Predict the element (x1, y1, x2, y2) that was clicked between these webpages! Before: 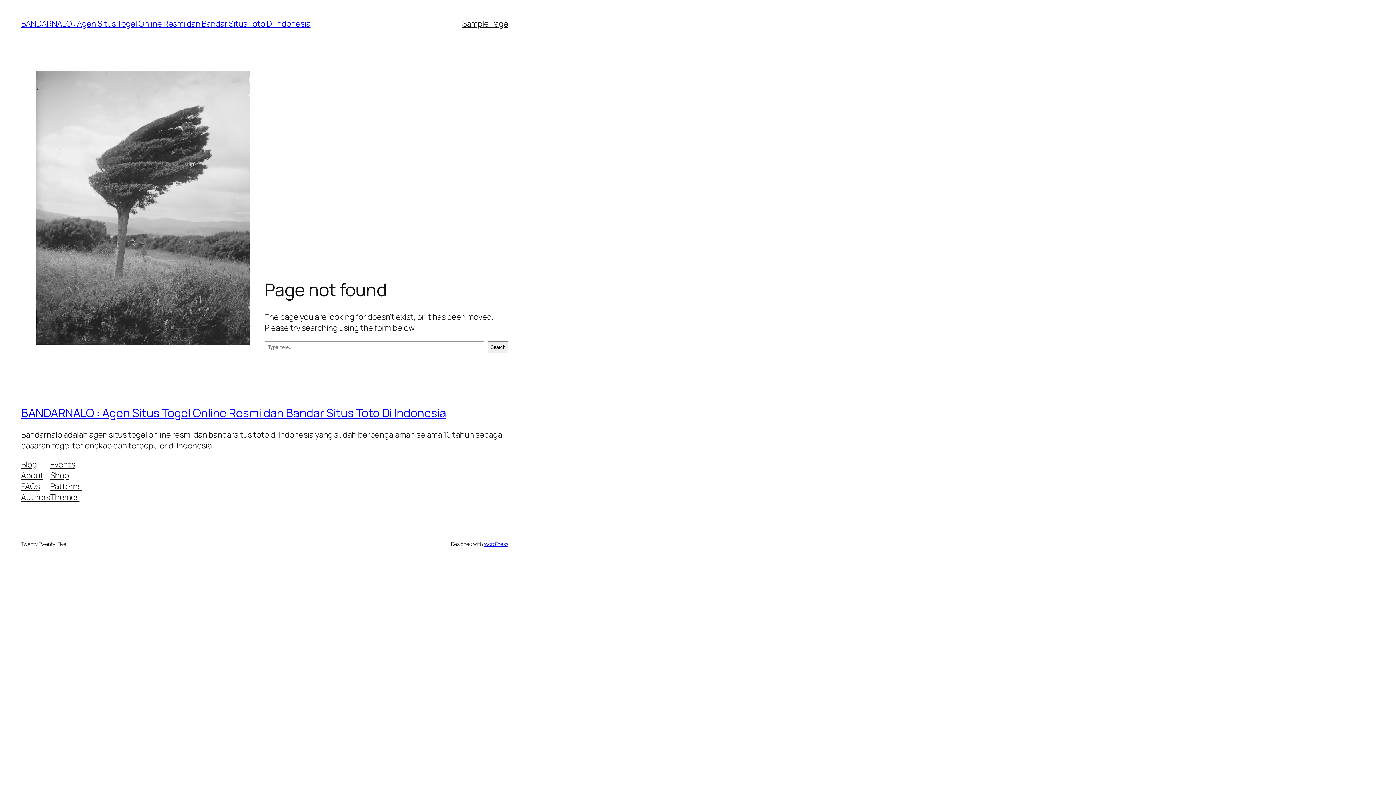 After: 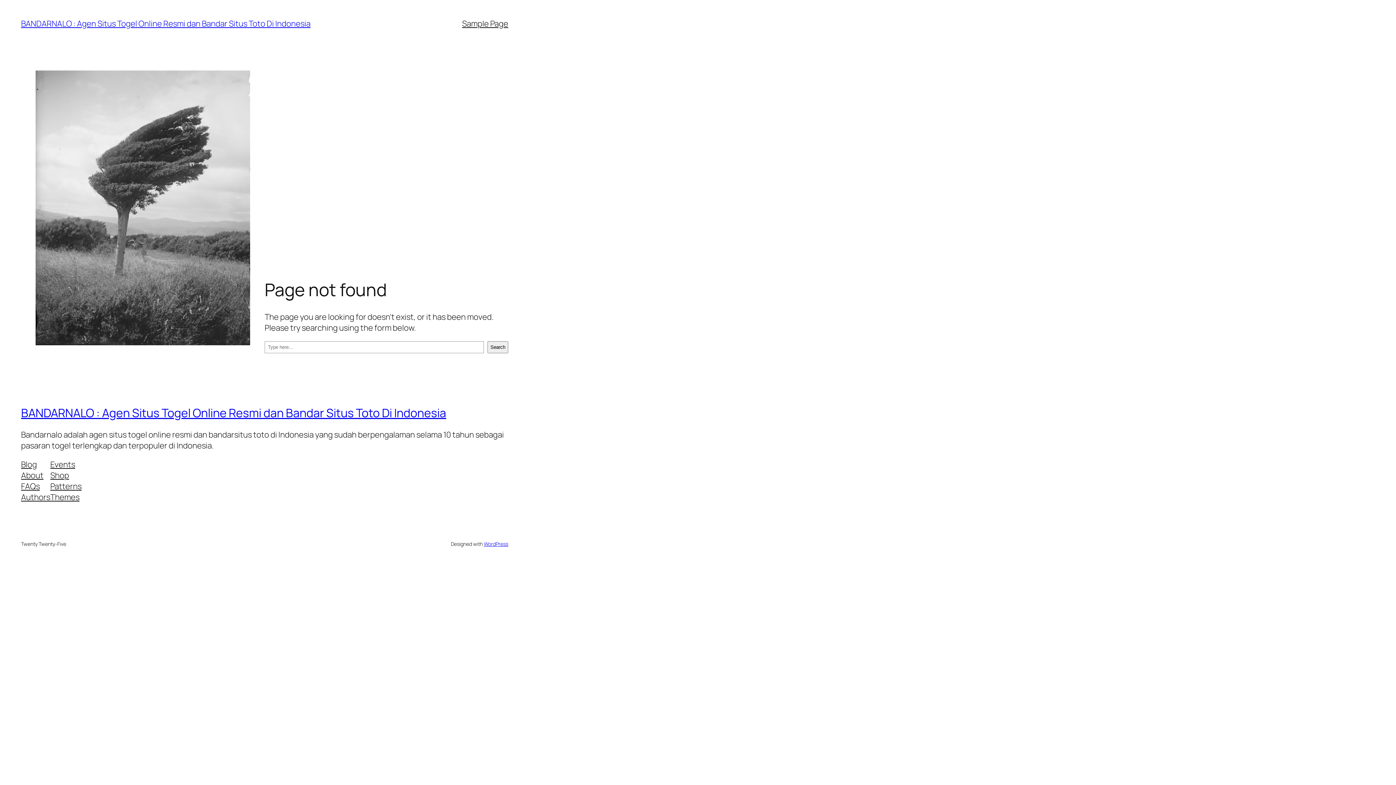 Action: label: Blog bbox: (21, 459, 36, 470)